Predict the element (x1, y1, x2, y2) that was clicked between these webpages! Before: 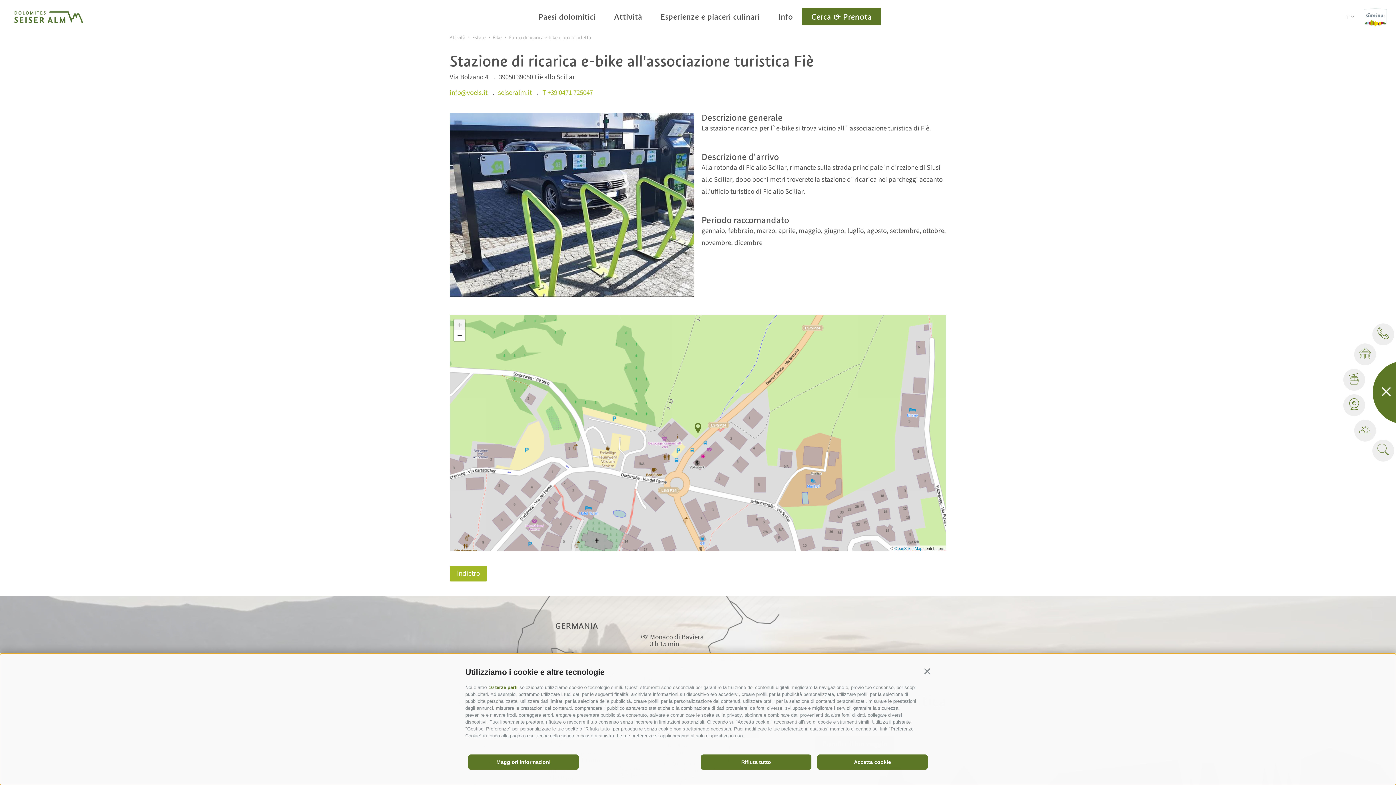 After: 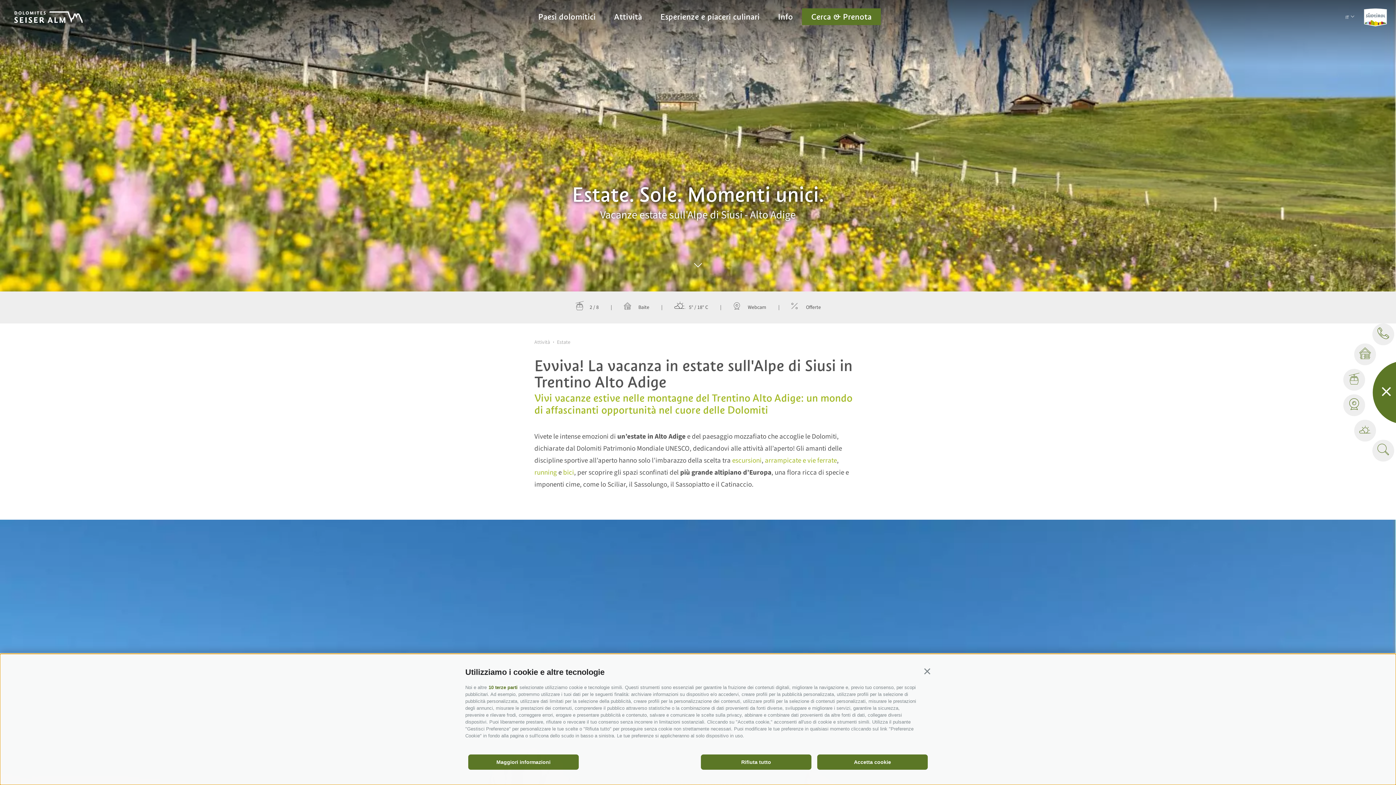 Action: bbox: (472, 34, 486, 41) label: Estate 